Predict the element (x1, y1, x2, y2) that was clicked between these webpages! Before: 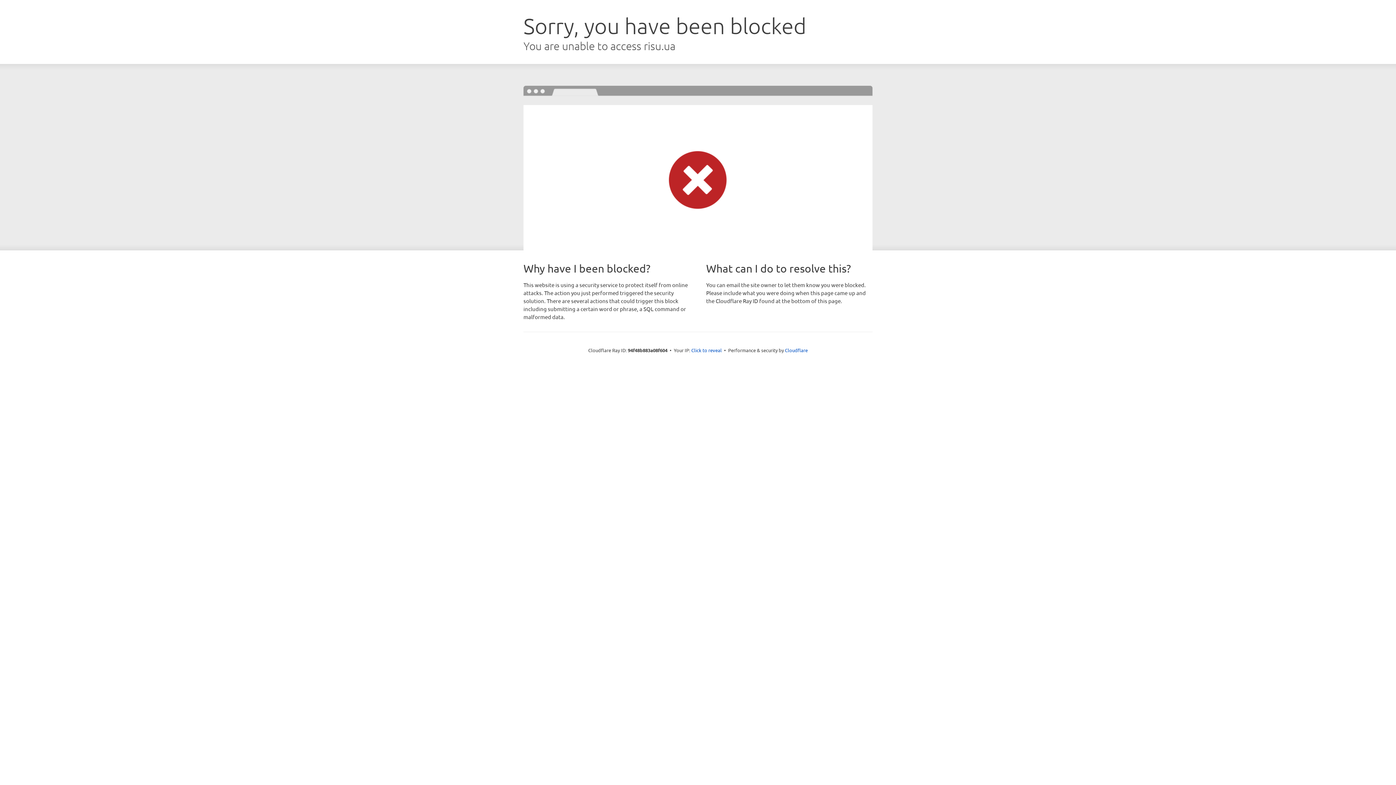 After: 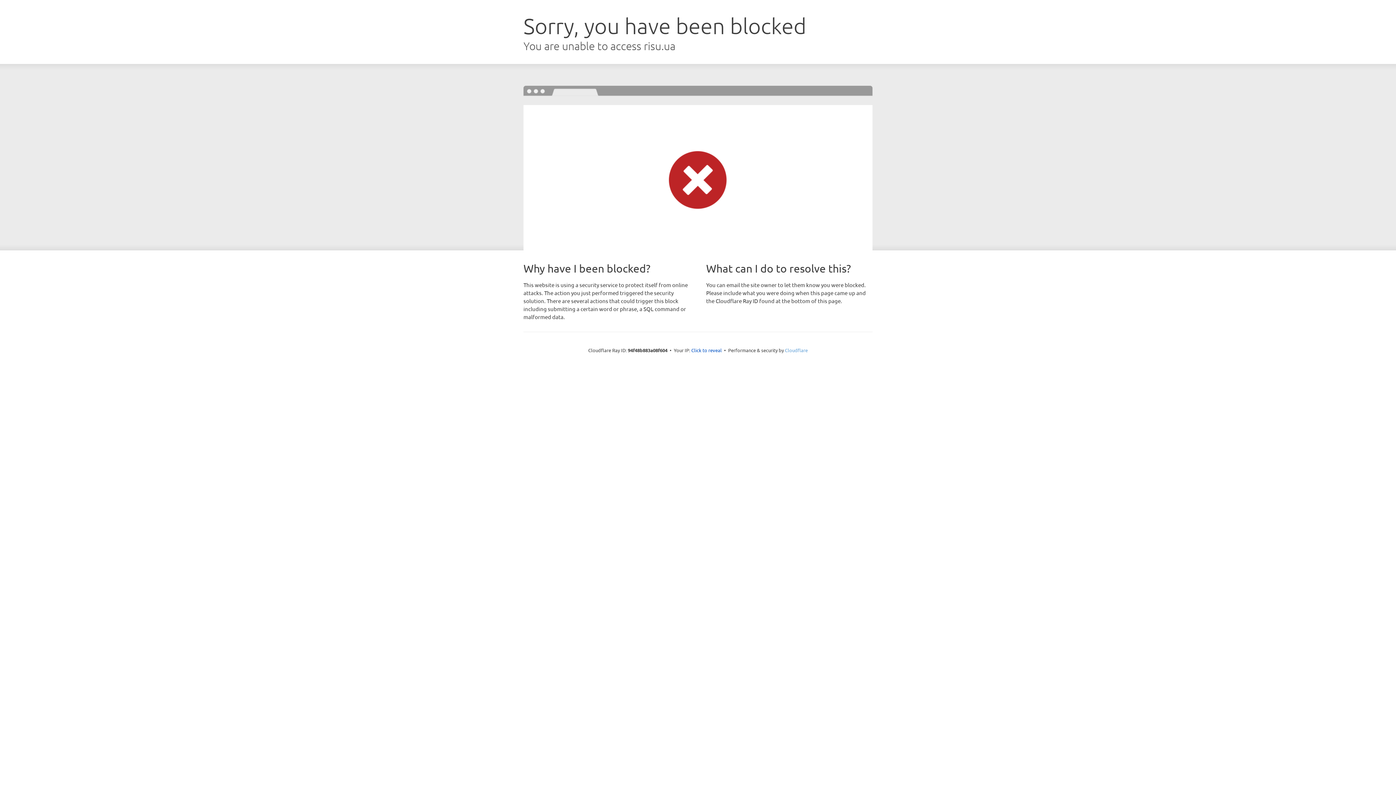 Action: bbox: (785, 347, 808, 353) label: Cloudflare